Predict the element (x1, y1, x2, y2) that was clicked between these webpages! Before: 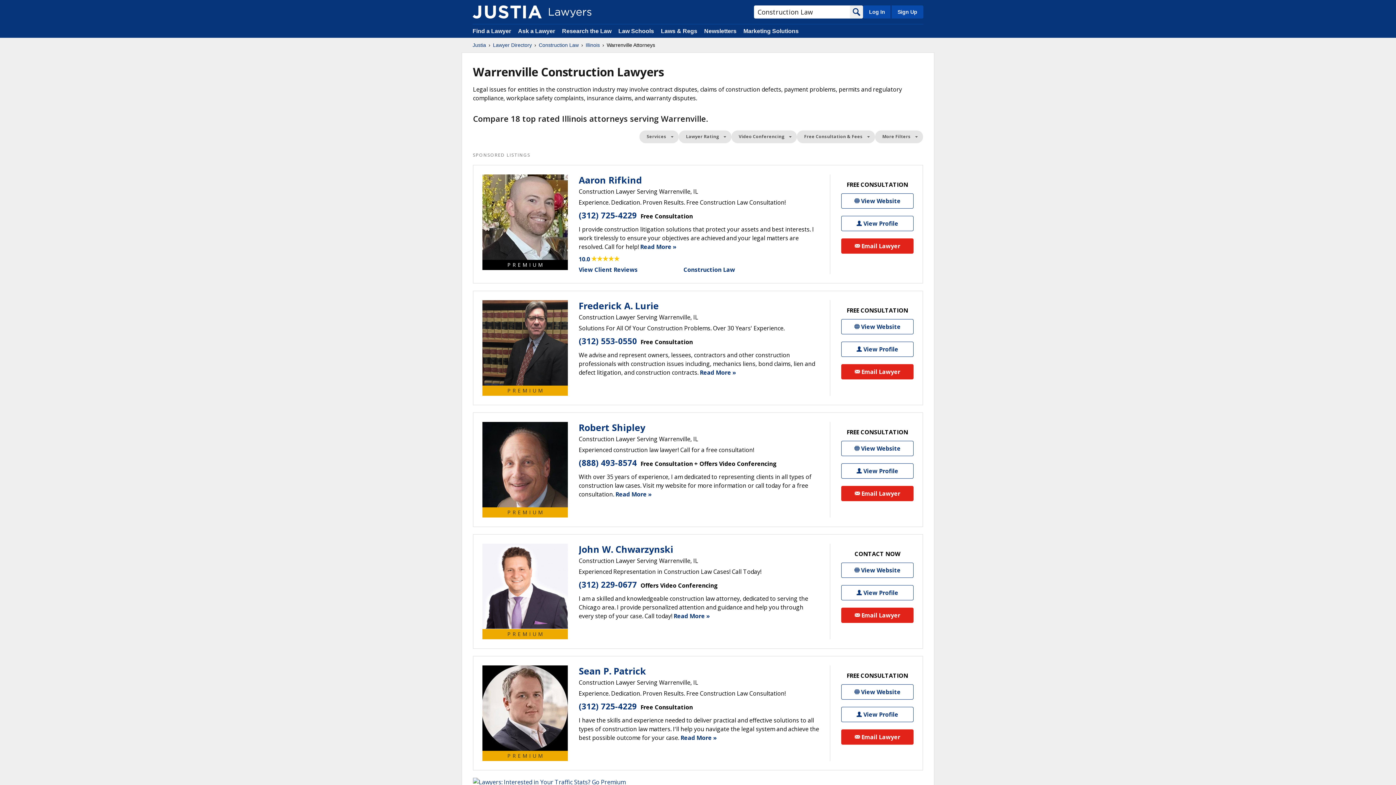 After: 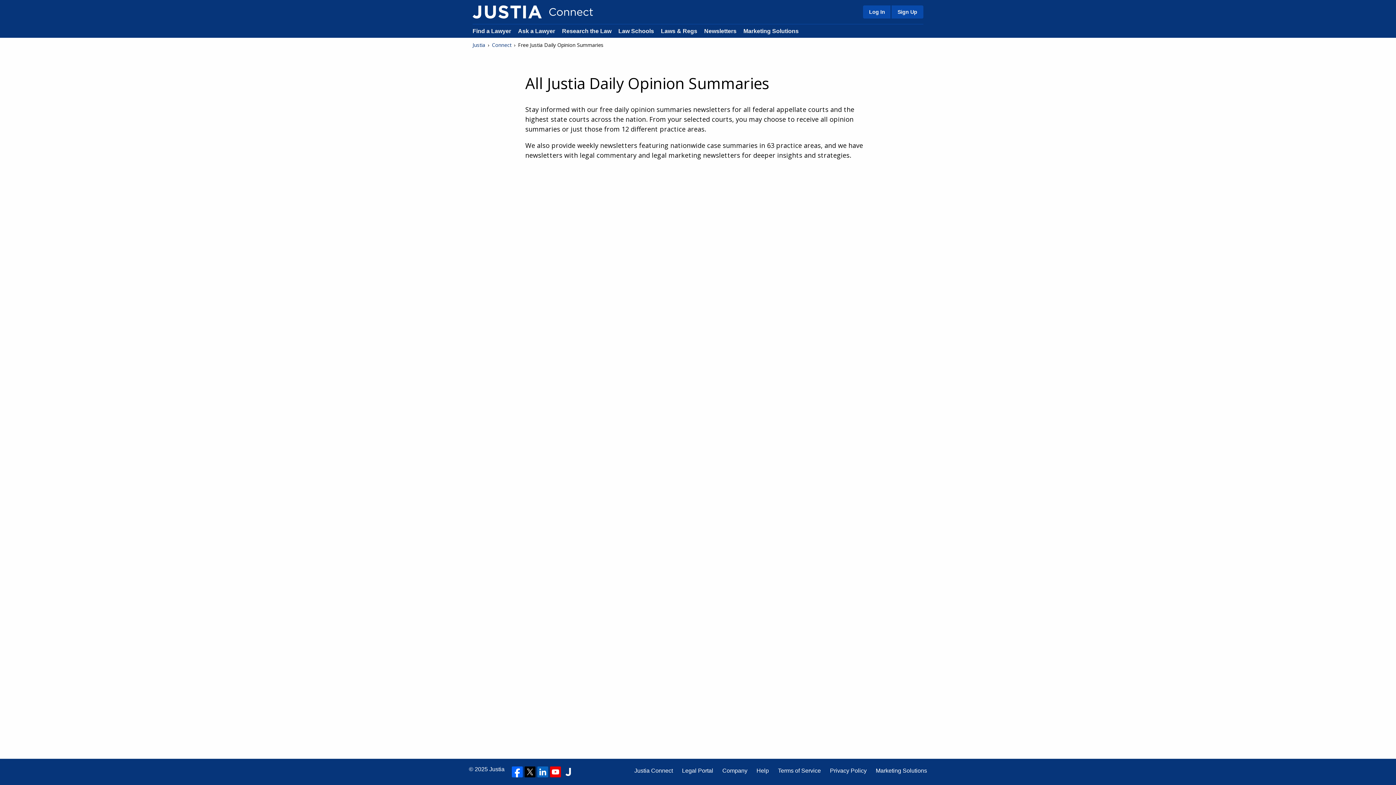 Action: label: Newsletters bbox: (704, 28, 736, 34)